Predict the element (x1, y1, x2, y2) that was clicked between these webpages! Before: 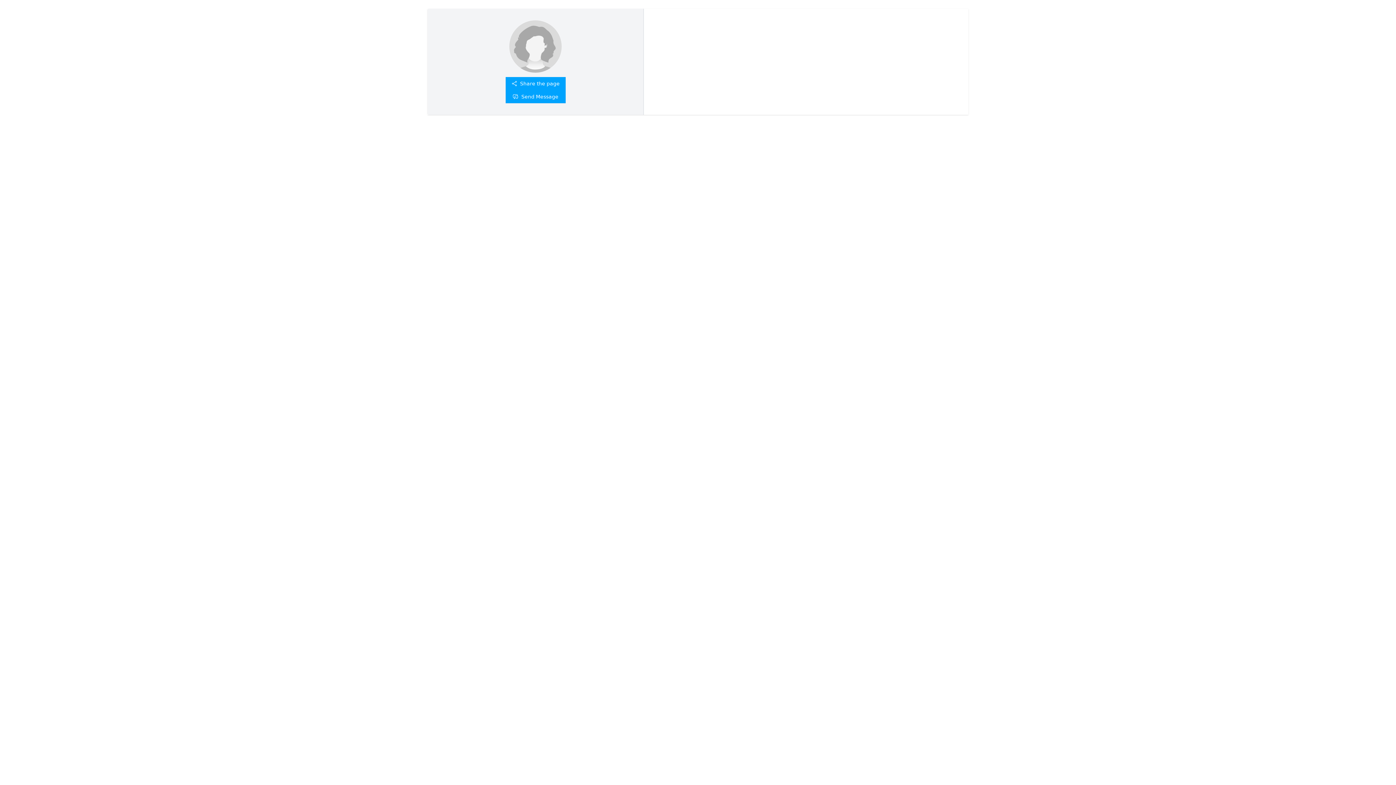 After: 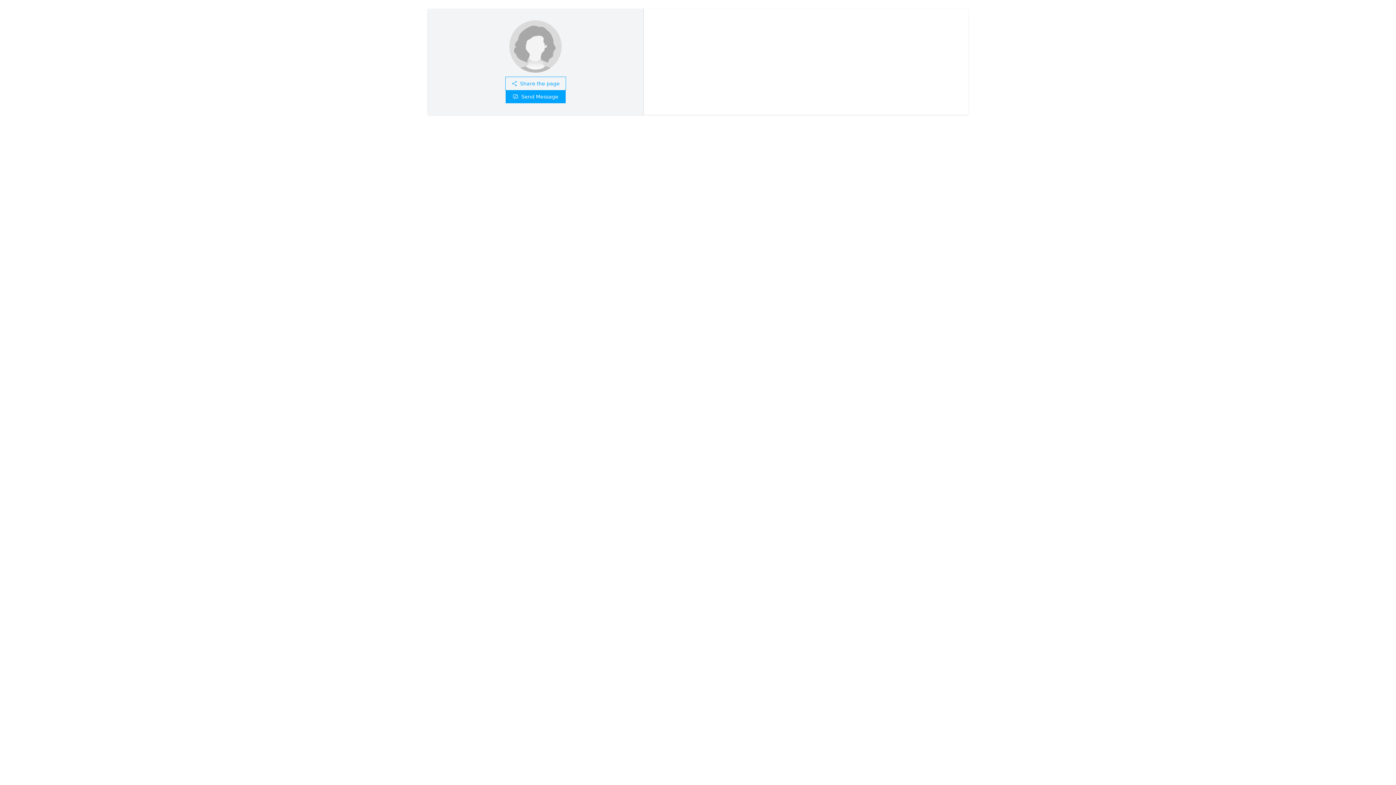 Action: label: Share the page bbox: (505, 77, 565, 90)